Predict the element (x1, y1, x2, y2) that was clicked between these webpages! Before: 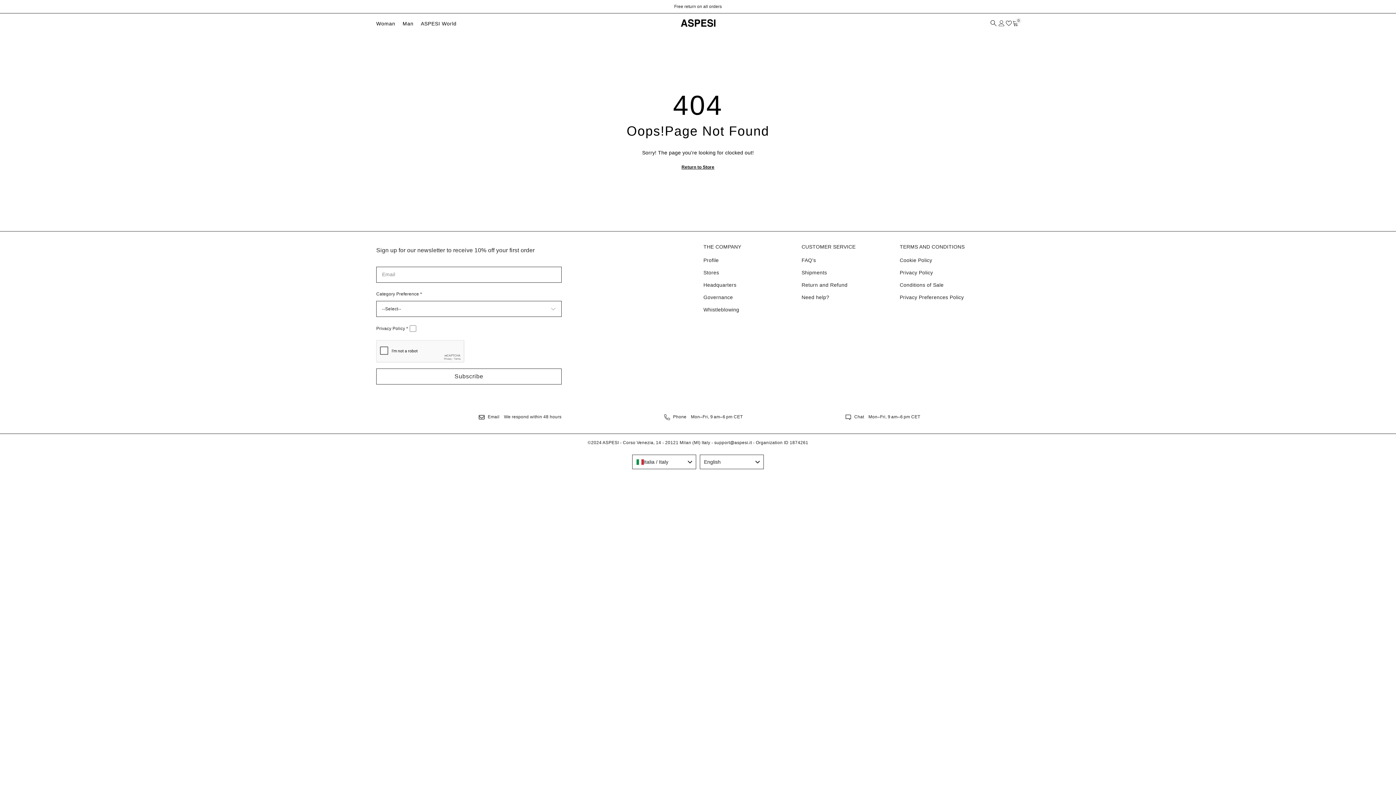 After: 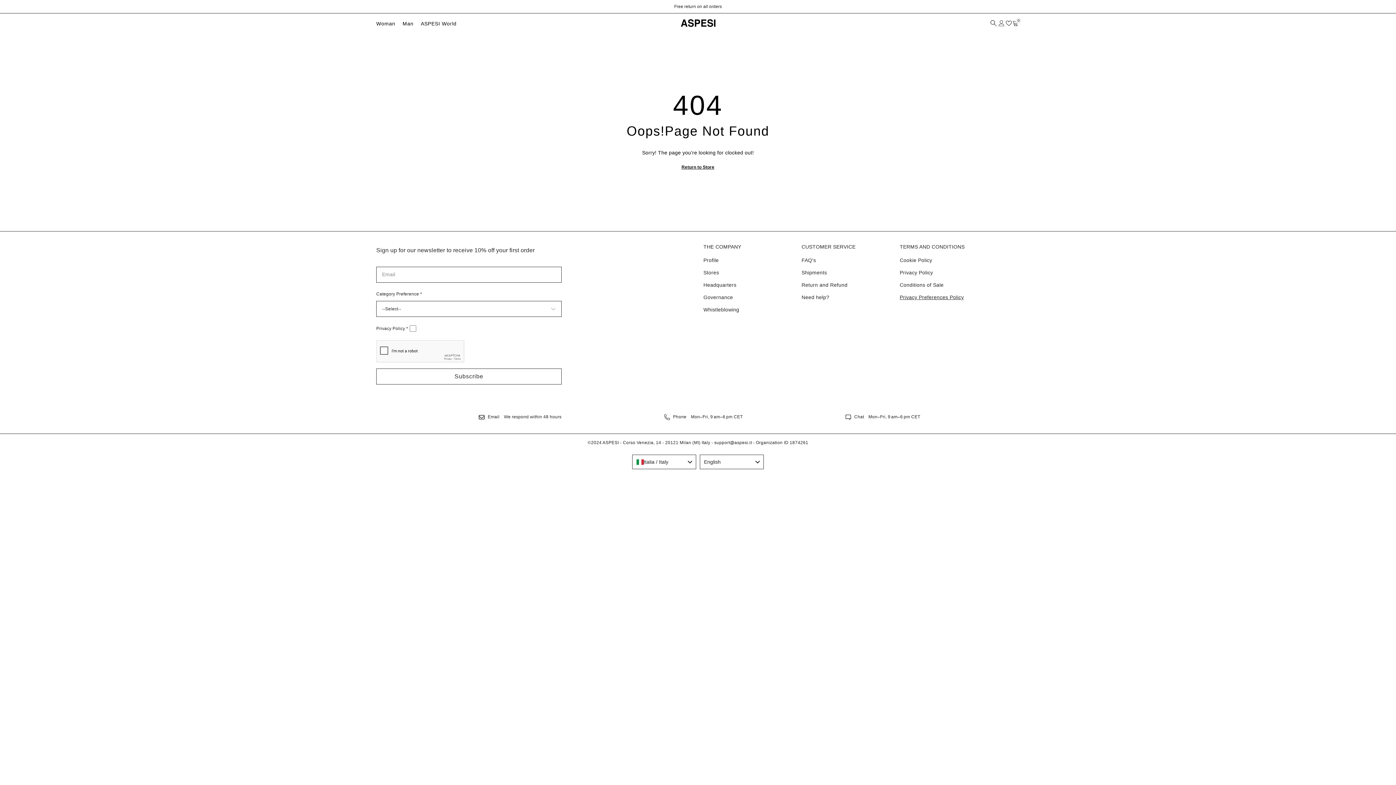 Action: bbox: (900, 291, 964, 303) label: Privacy Preferences Policy